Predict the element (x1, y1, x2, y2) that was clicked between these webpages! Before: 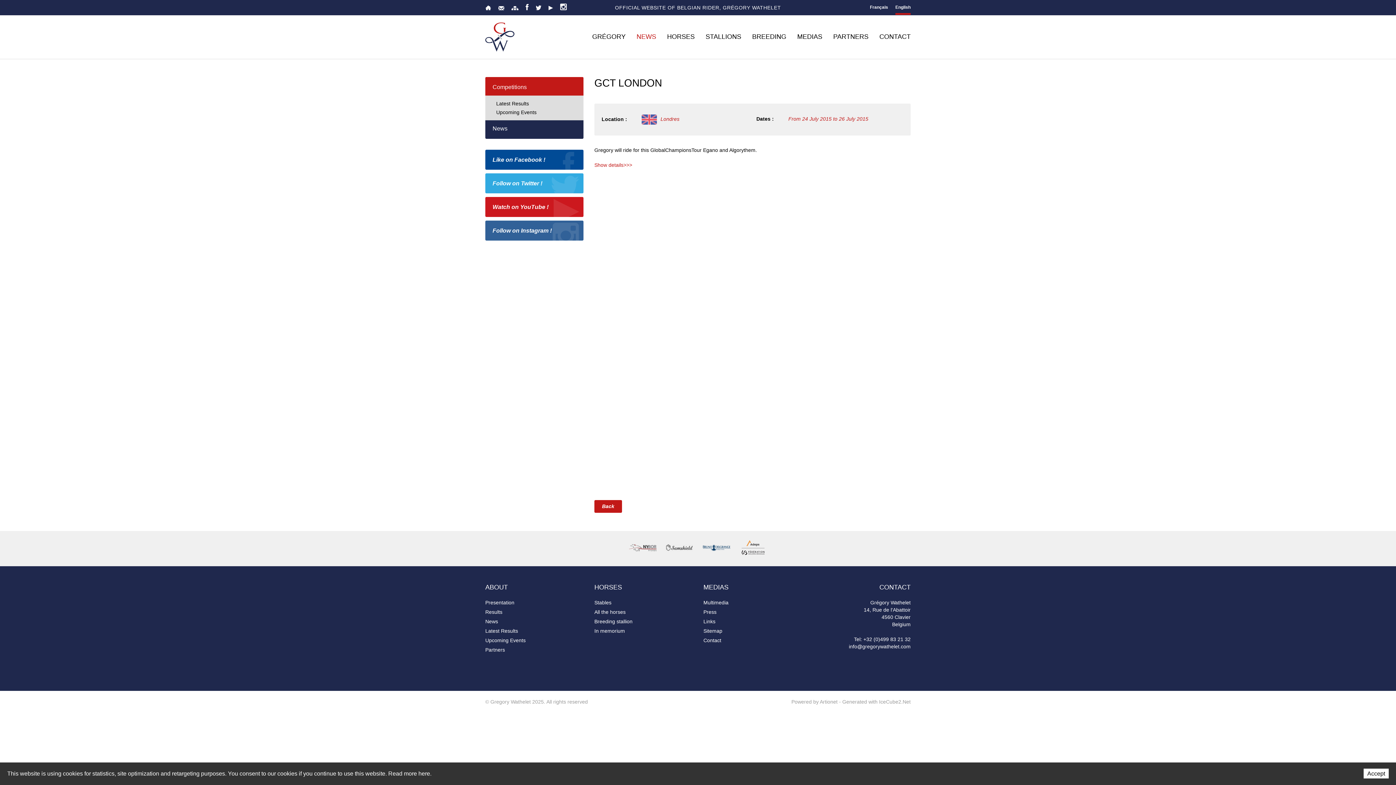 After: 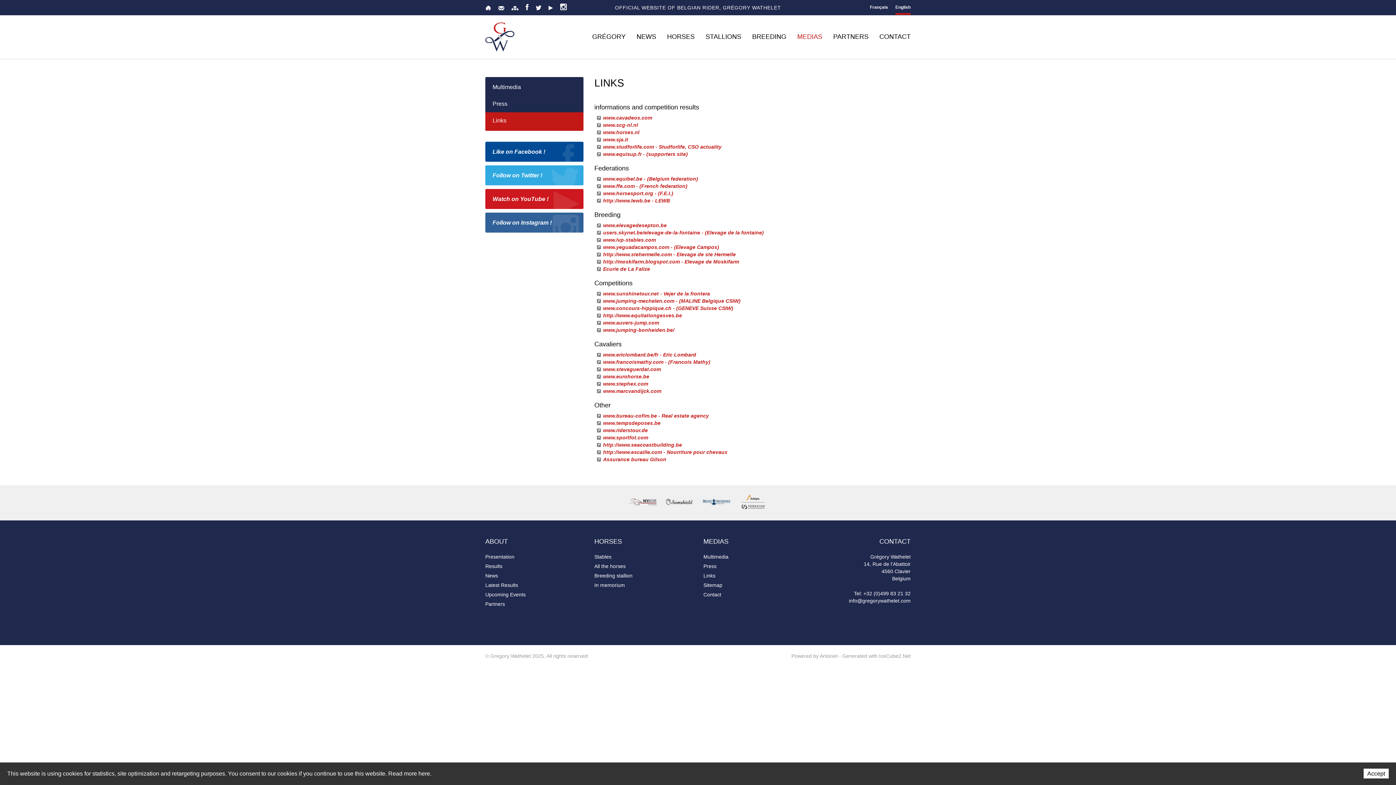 Action: bbox: (703, 618, 715, 624) label: Links